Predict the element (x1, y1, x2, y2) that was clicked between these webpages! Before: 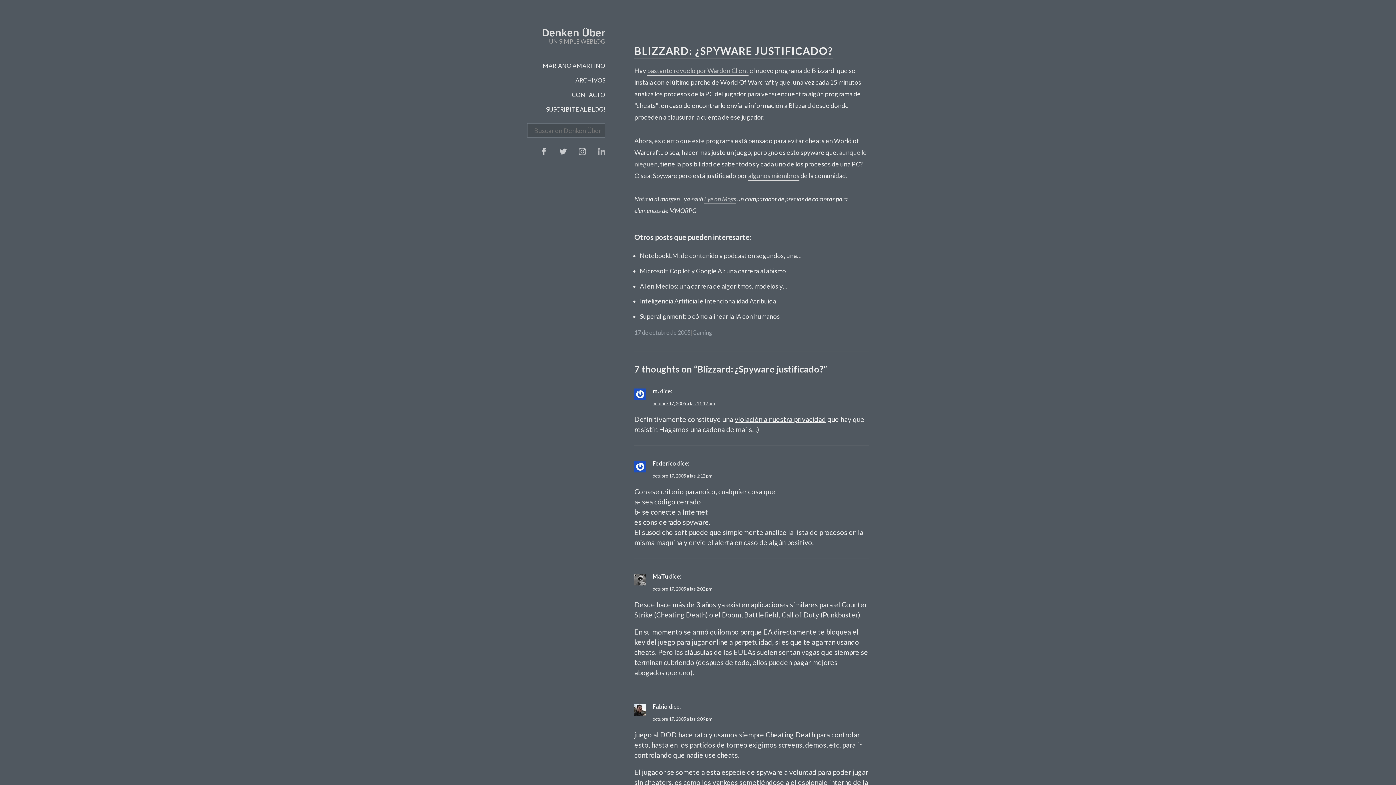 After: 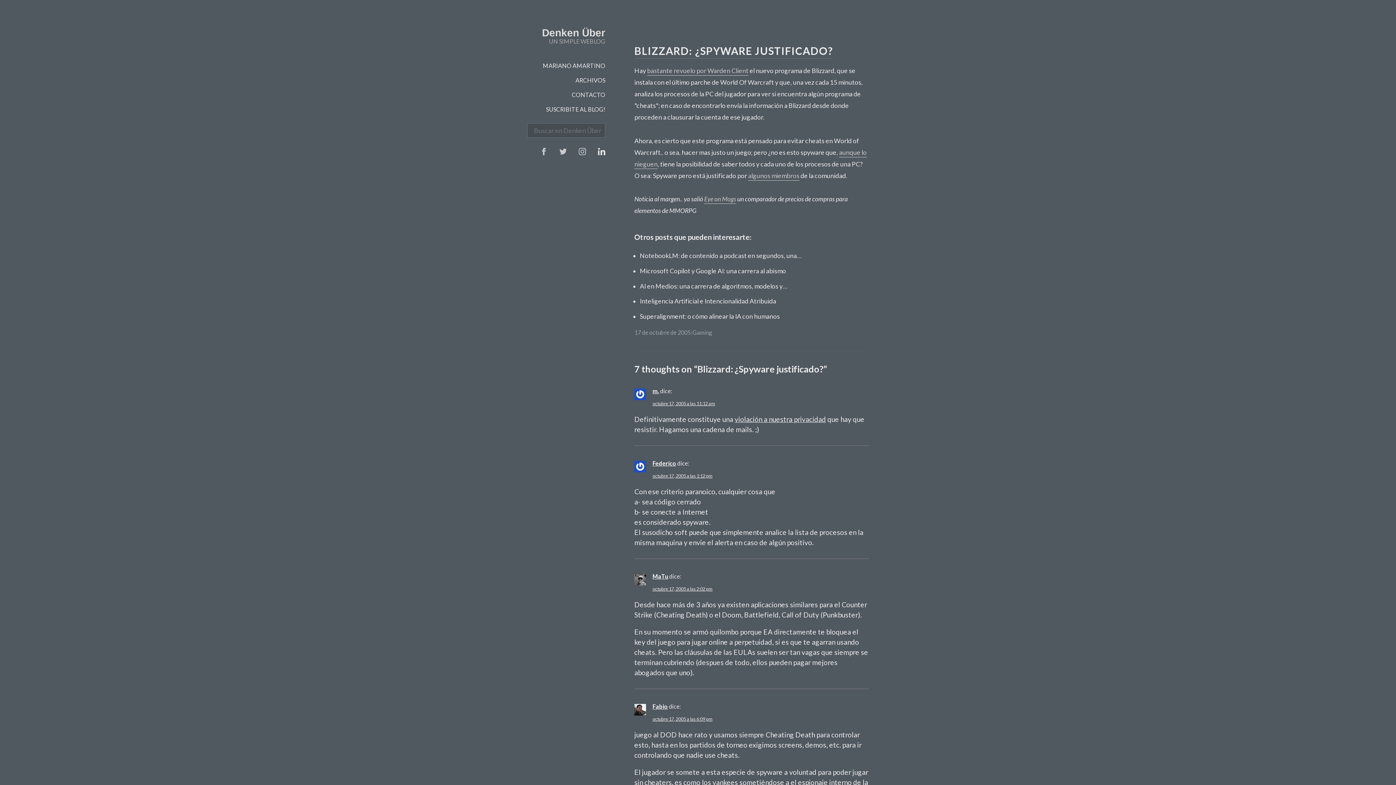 Action: bbox: (598, 148, 605, 155) label: Instagram